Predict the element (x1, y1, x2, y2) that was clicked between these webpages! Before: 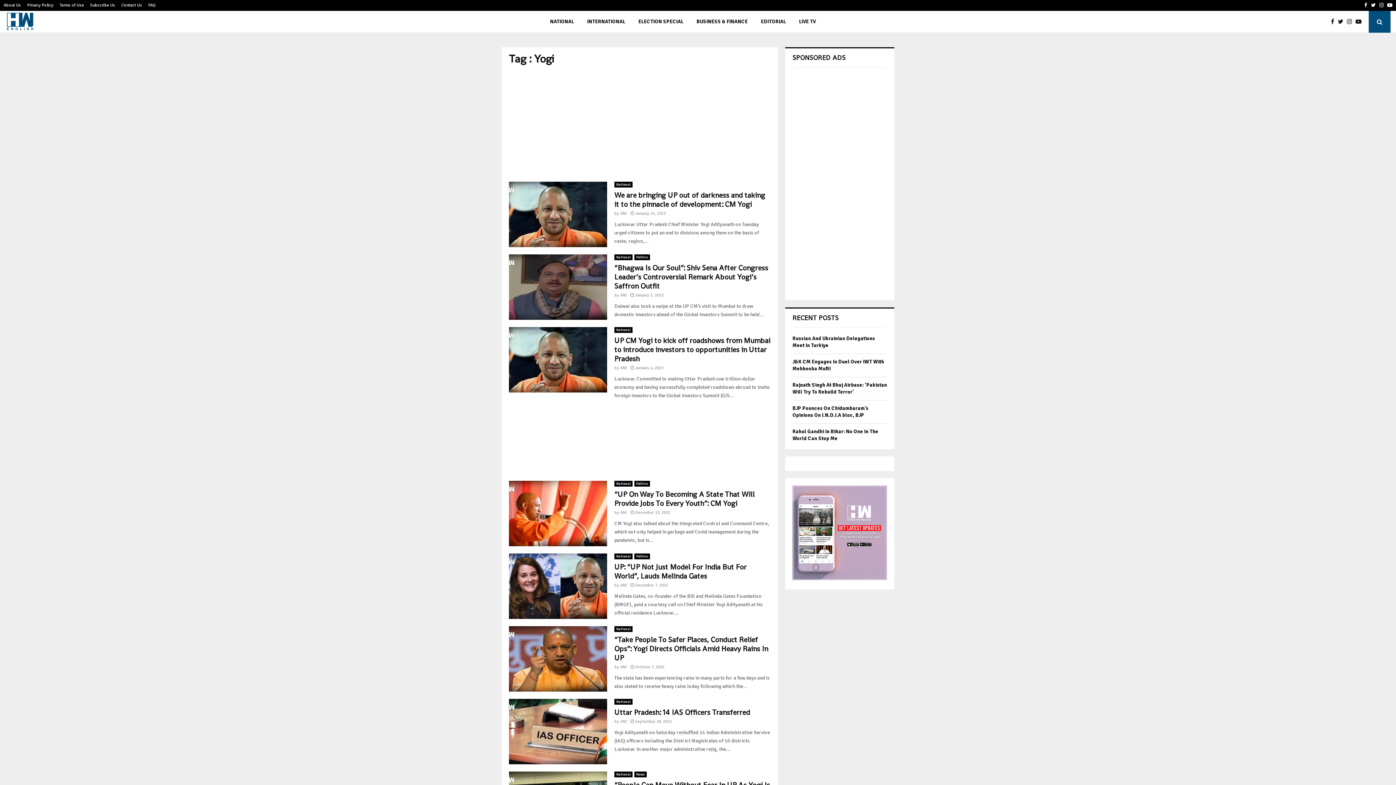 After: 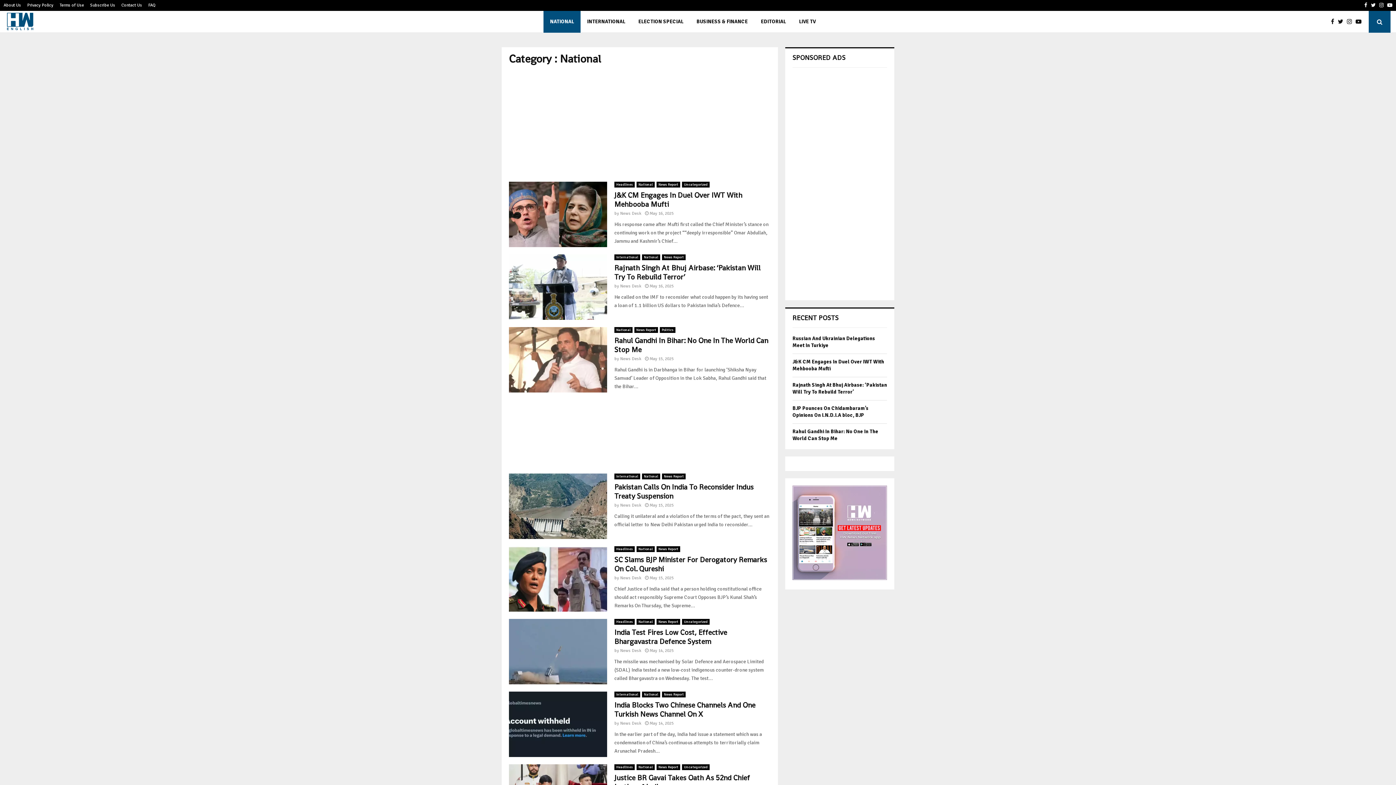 Action: label: National bbox: (614, 553, 632, 559)